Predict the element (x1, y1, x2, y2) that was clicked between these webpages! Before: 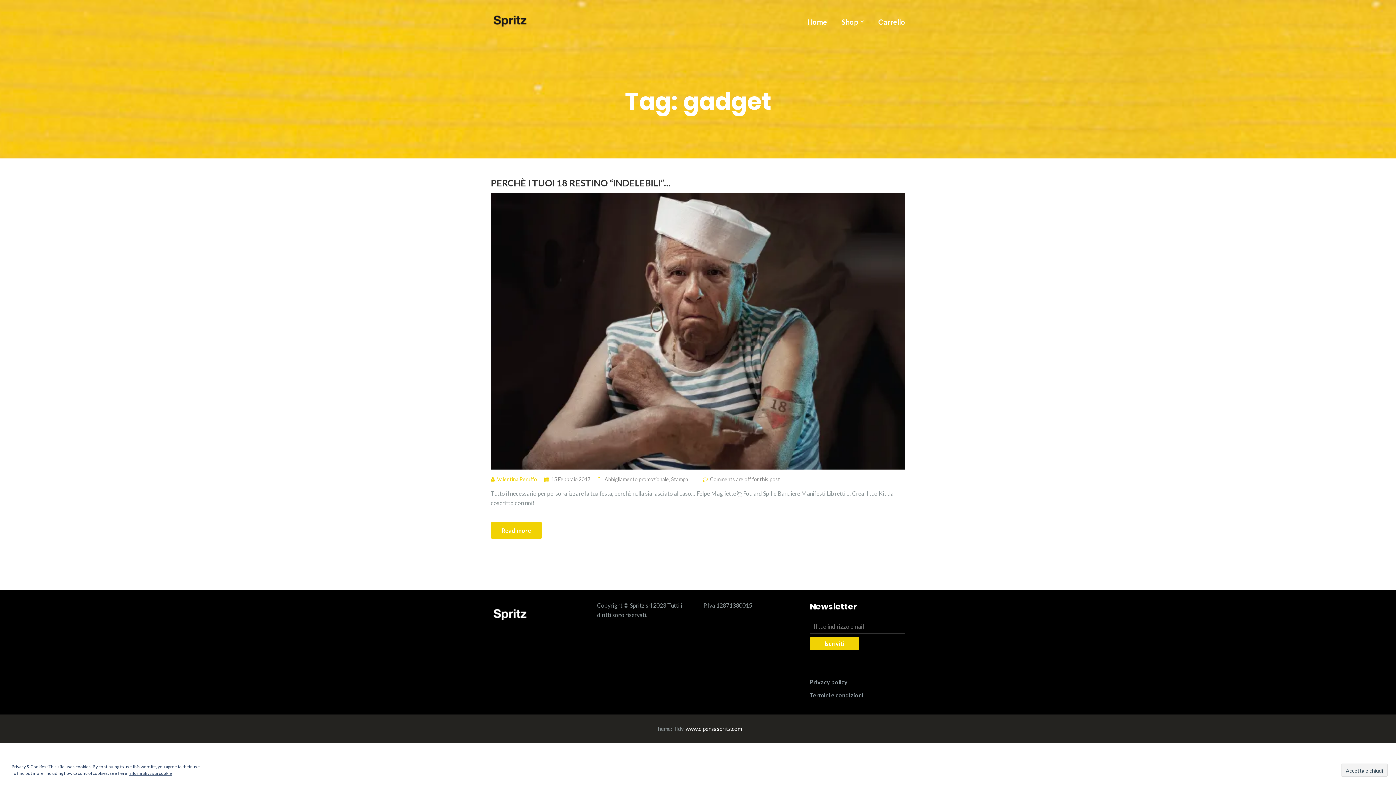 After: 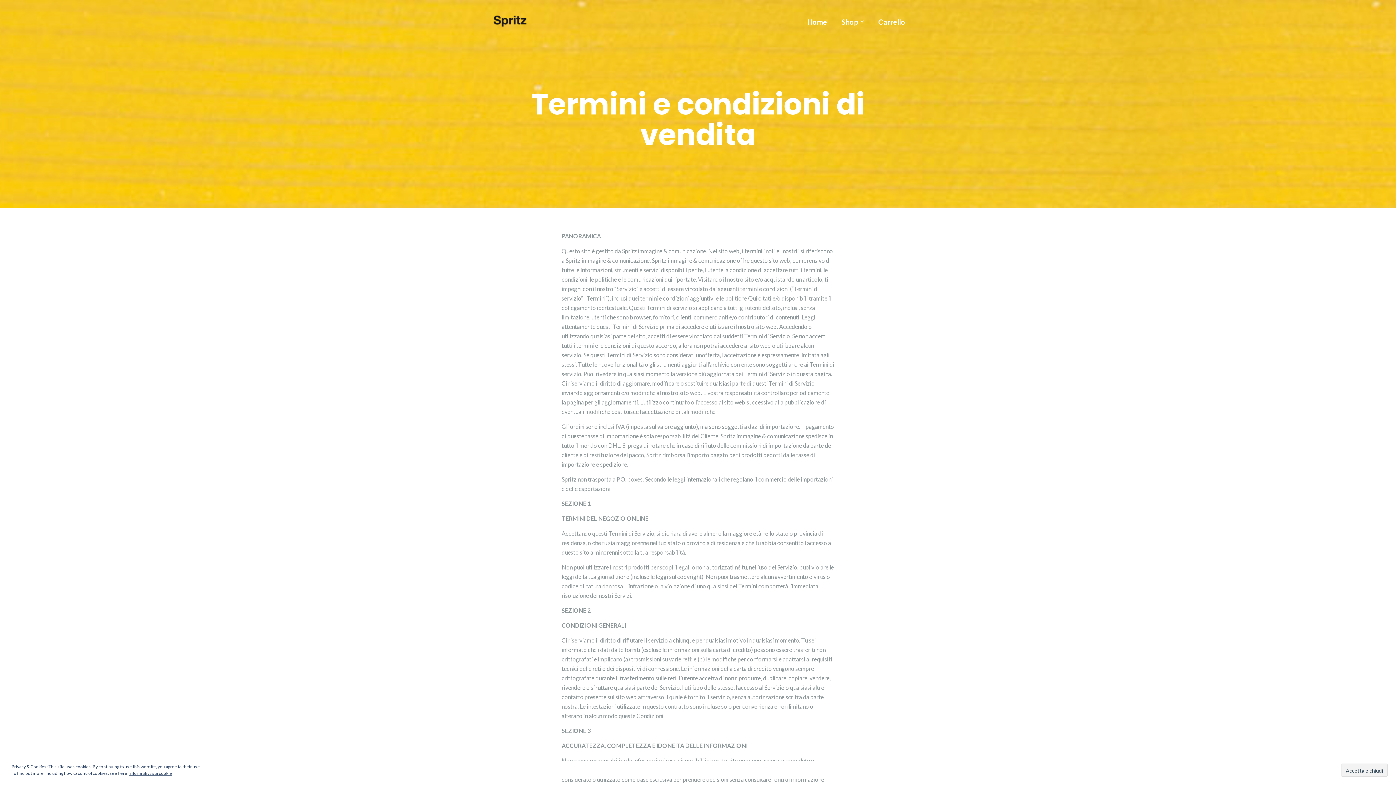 Action: bbox: (810, 691, 863, 698) label: Termini e condizioni